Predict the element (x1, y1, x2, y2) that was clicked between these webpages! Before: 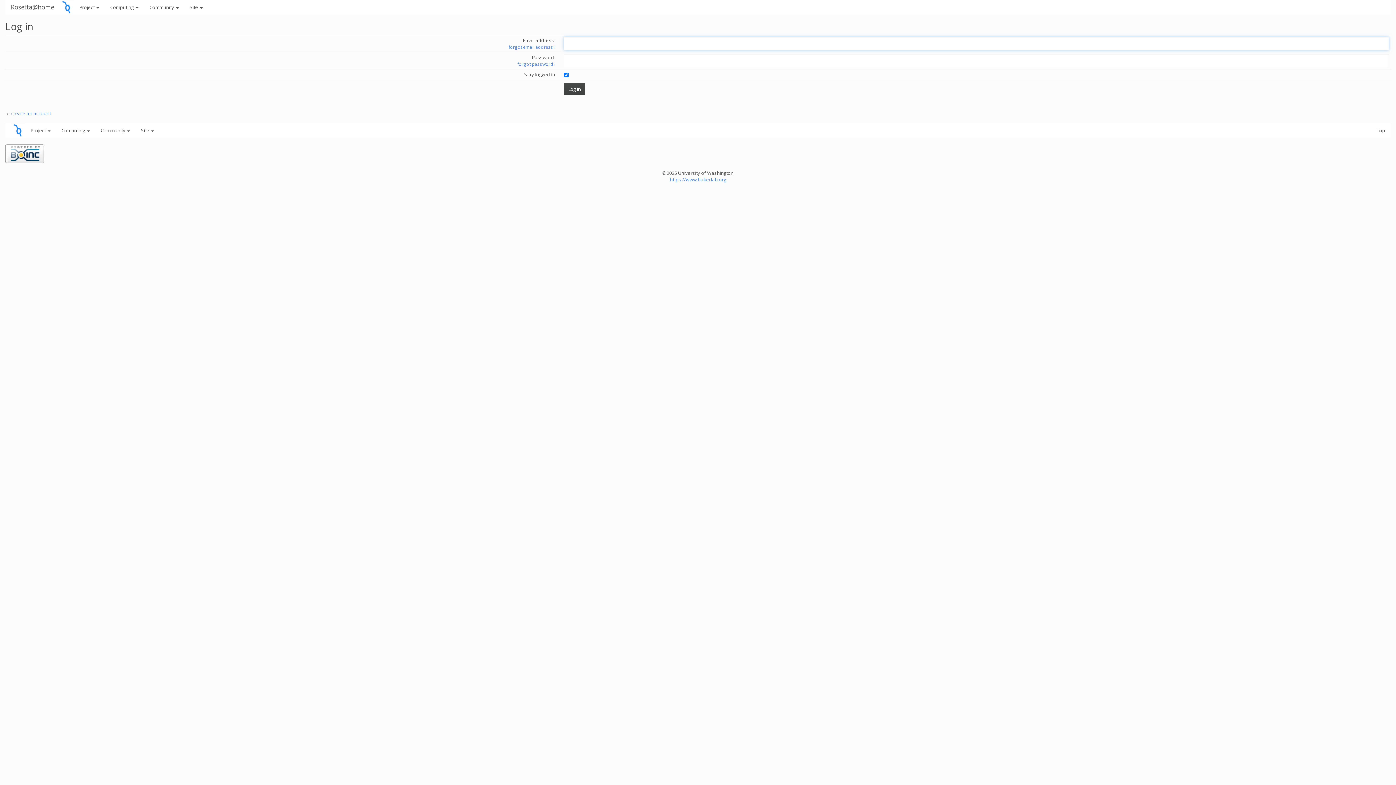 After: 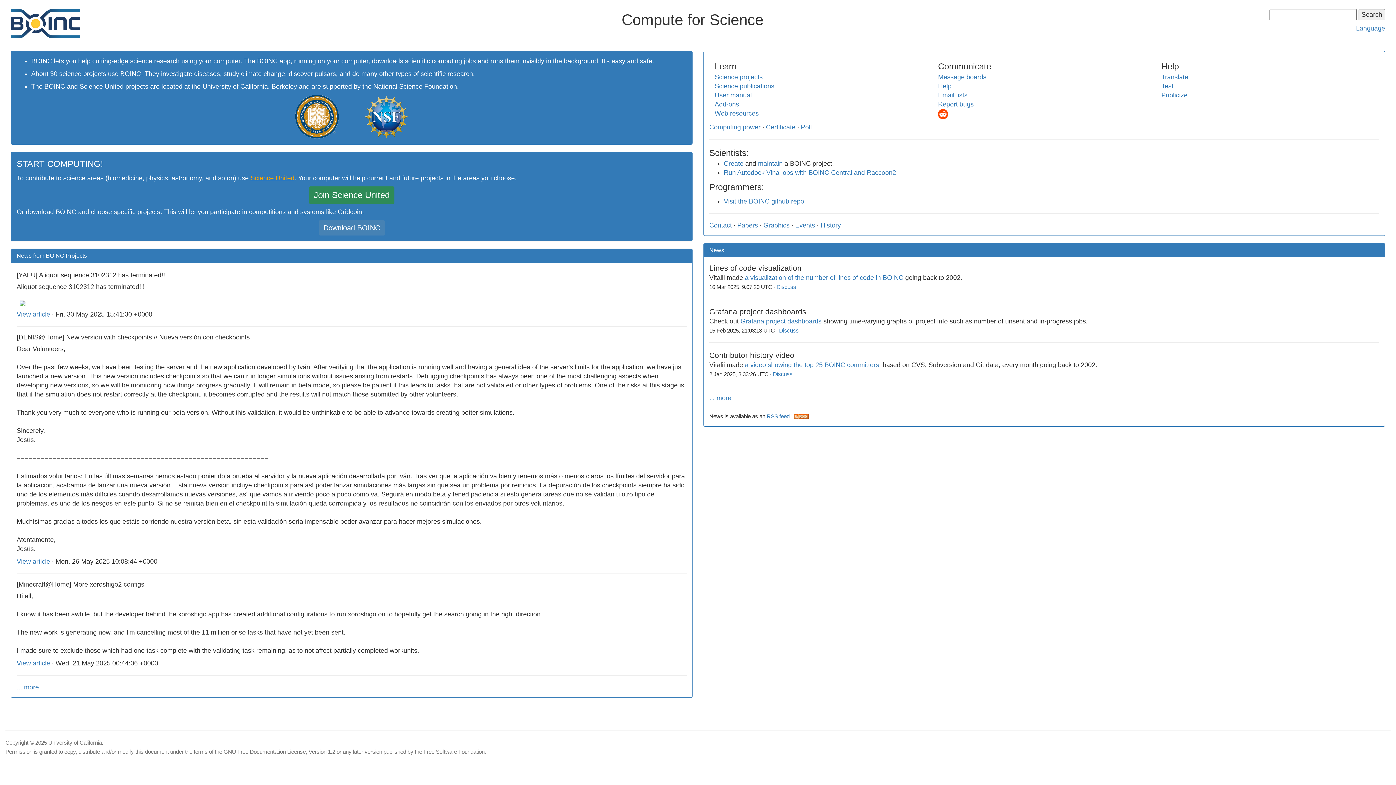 Action: bbox: (5, 149, 44, 156)